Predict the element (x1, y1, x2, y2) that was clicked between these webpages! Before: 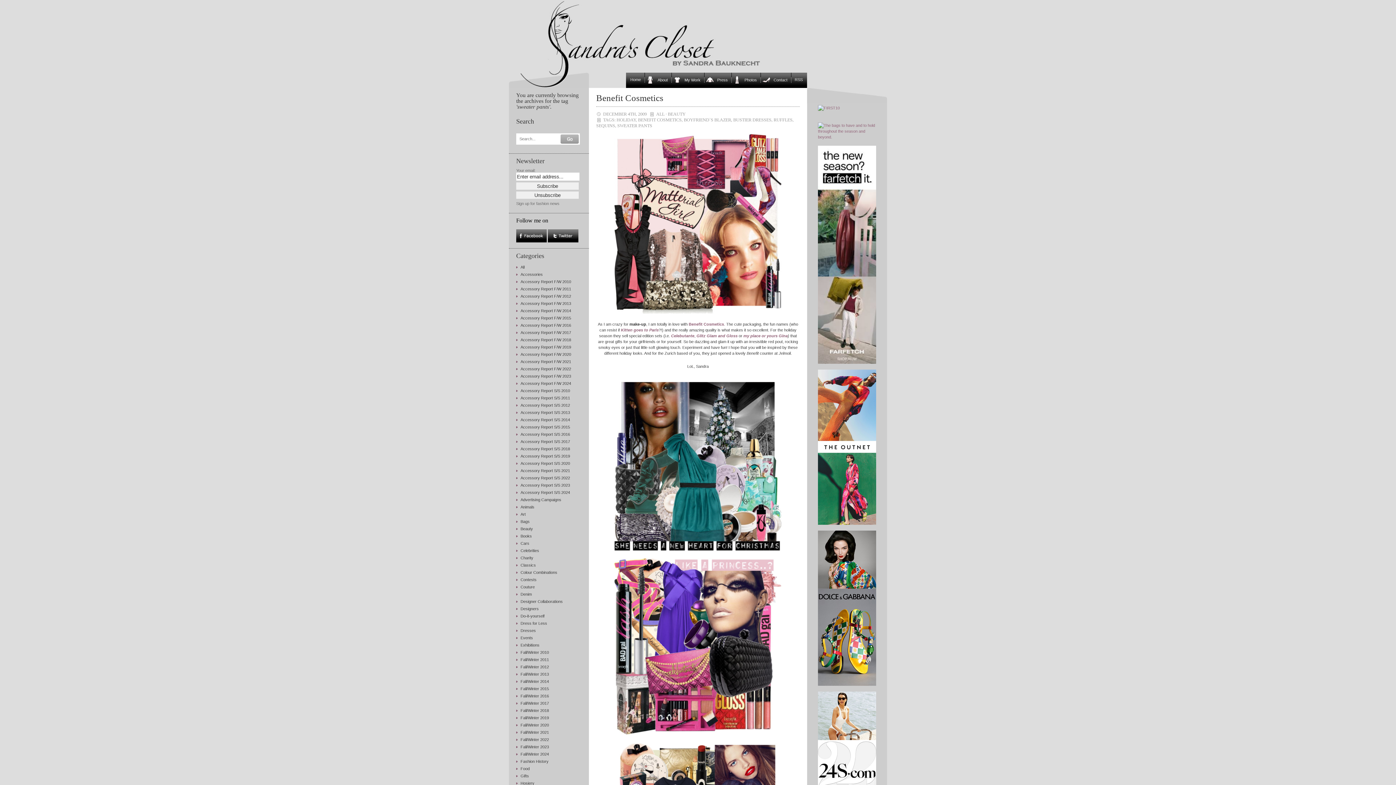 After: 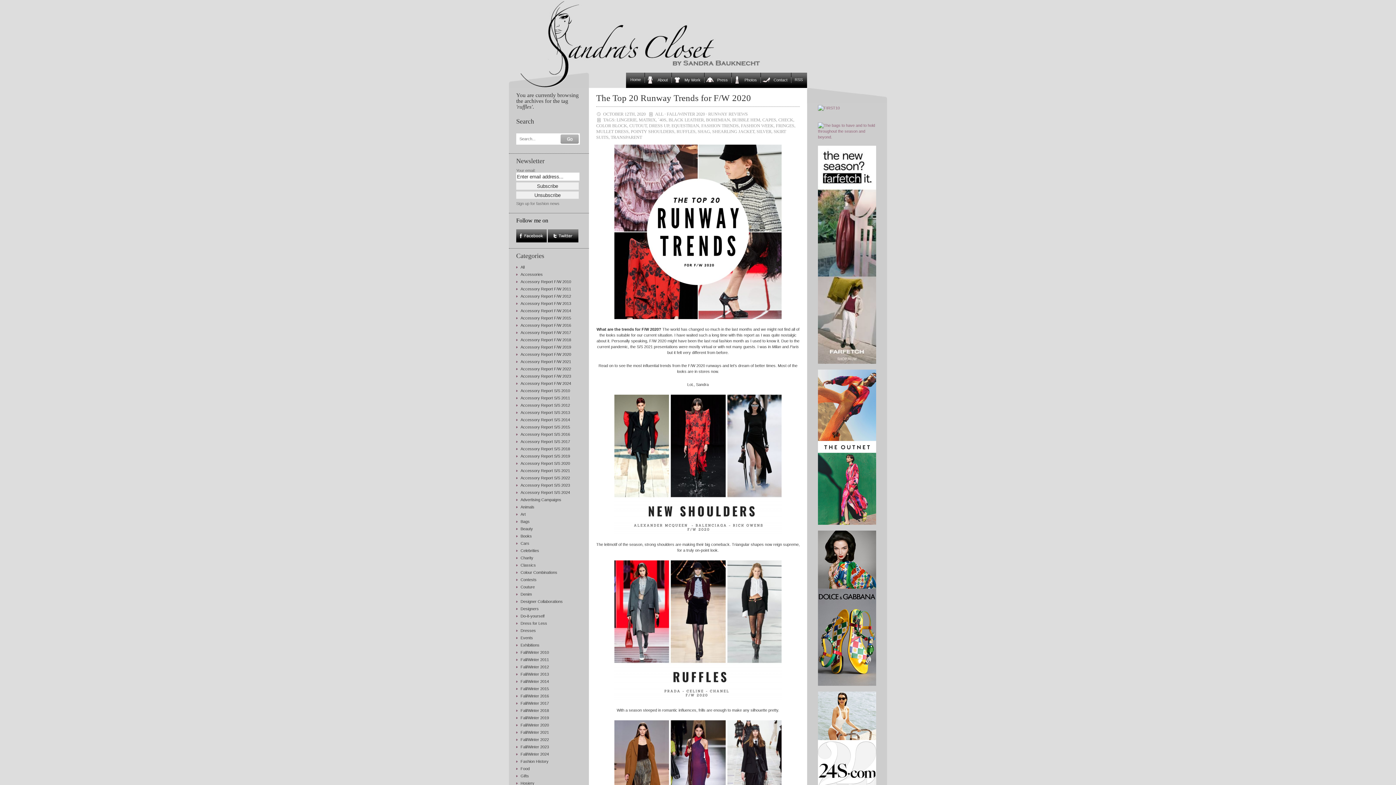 Action: label: RUFFLES bbox: (773, 117, 792, 122)